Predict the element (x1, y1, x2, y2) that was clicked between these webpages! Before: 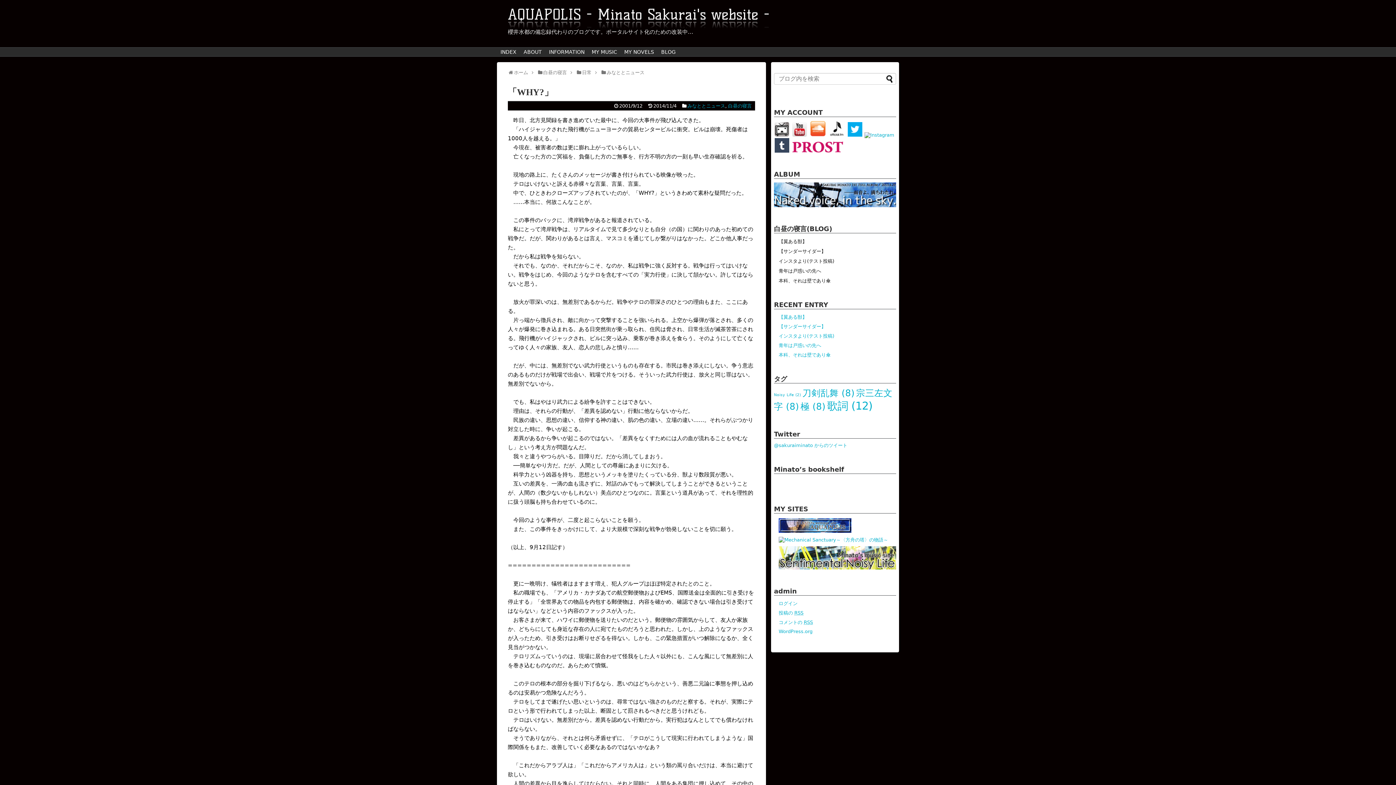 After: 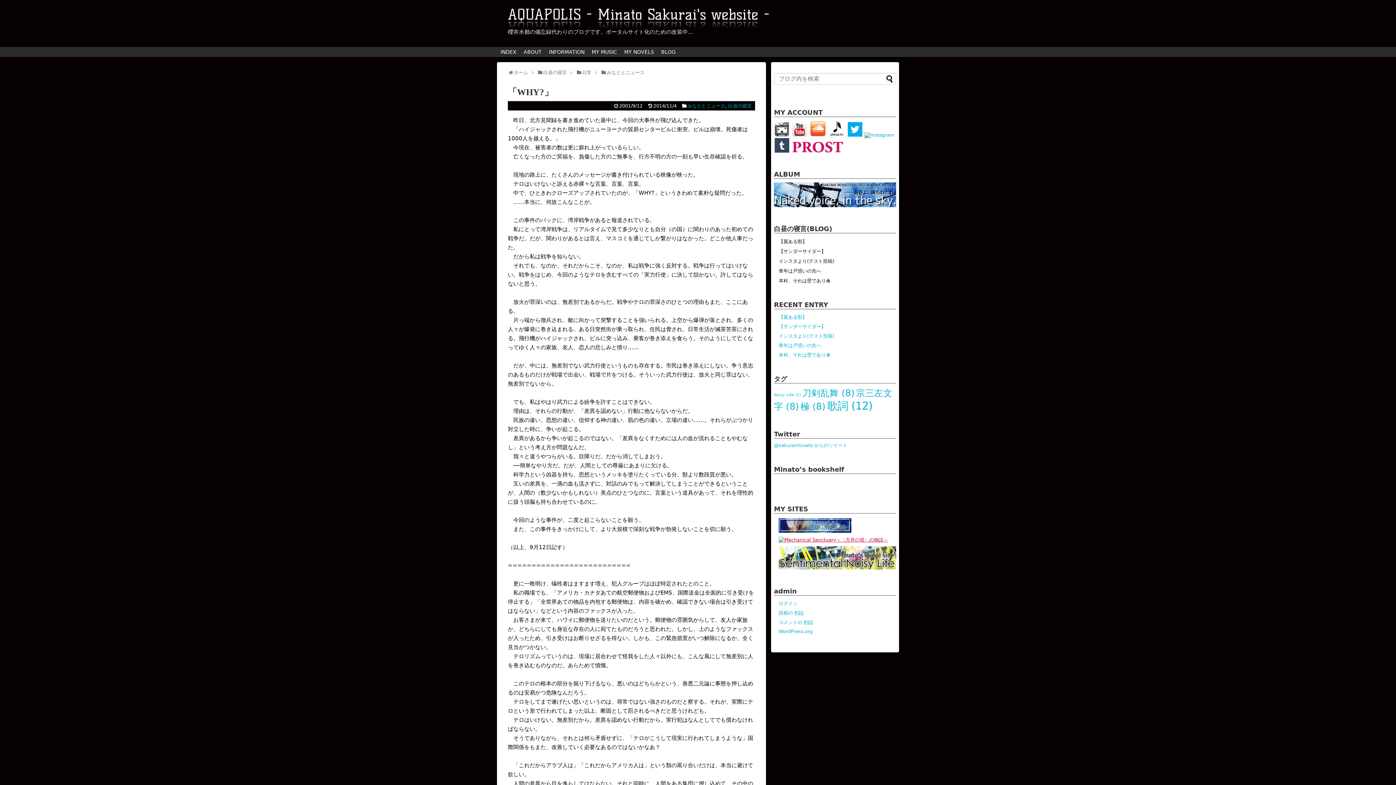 Action: bbox: (778, 537, 888, 542)